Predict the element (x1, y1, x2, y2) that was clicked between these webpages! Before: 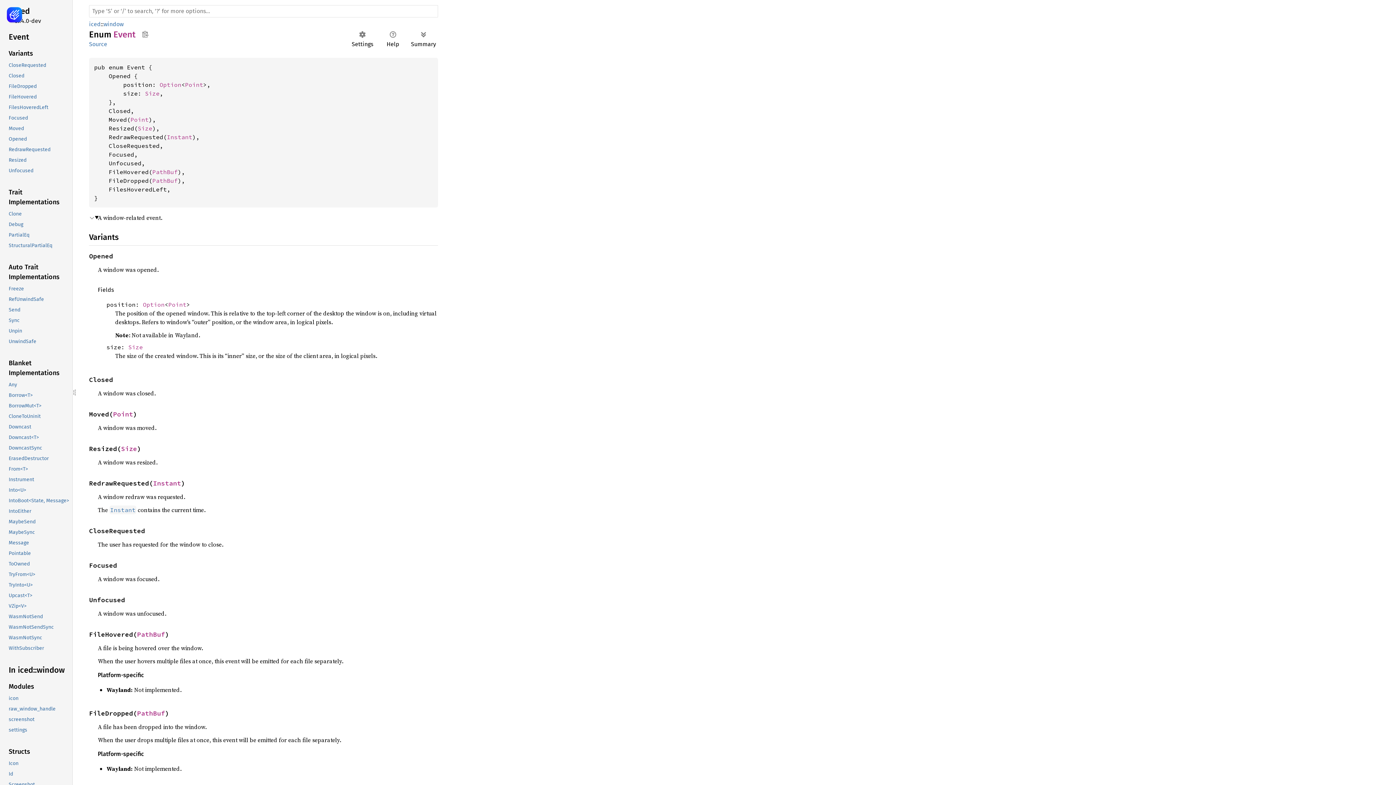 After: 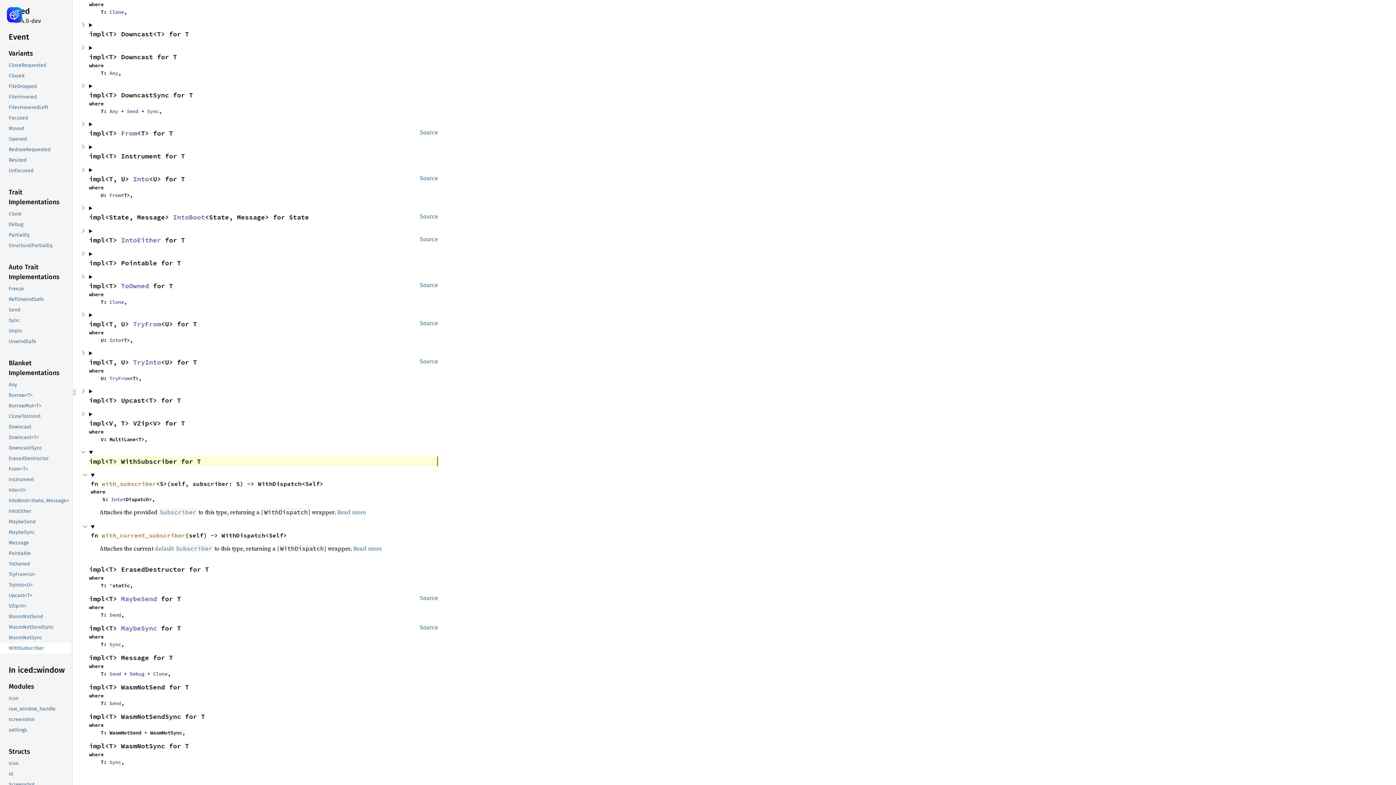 Action: label: WithSubscriber bbox: (-1, 643, 70, 653)